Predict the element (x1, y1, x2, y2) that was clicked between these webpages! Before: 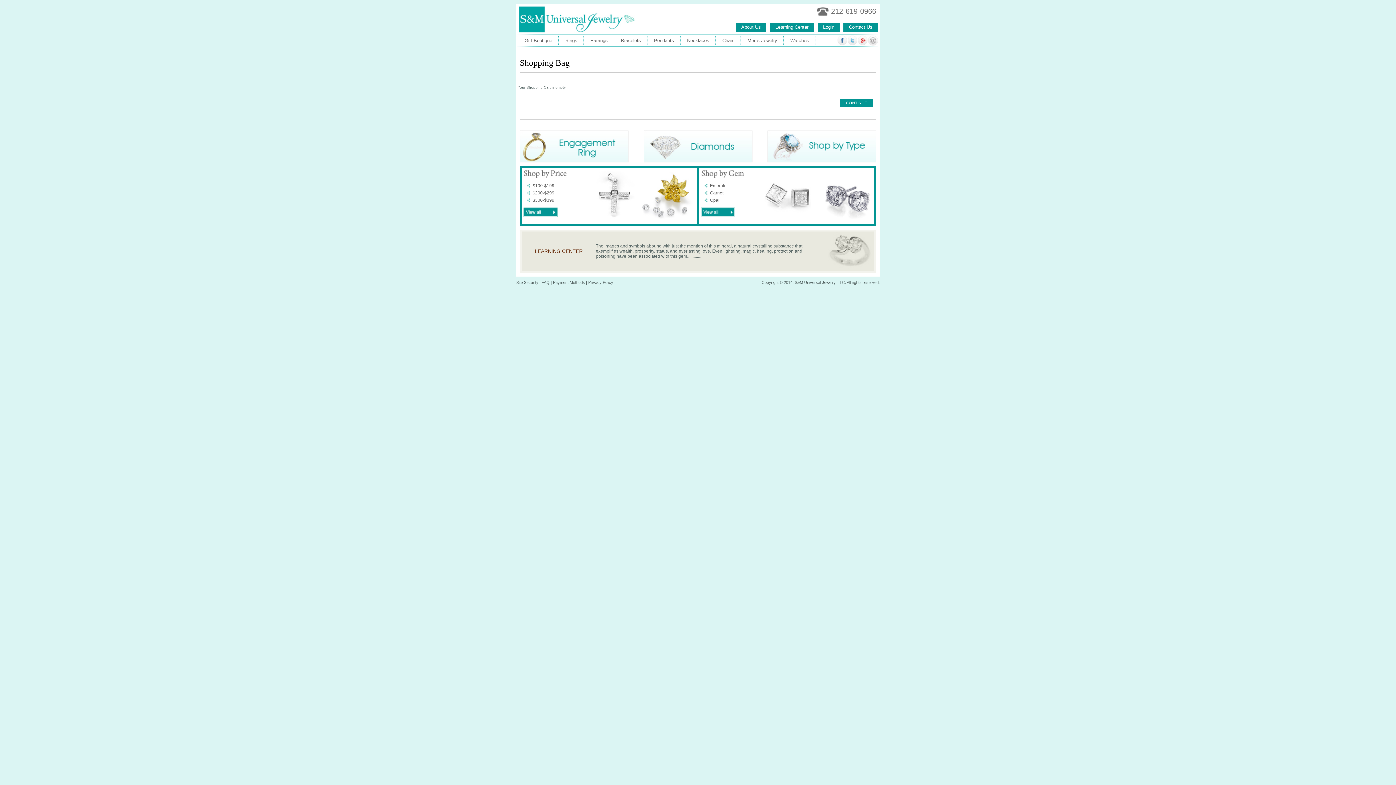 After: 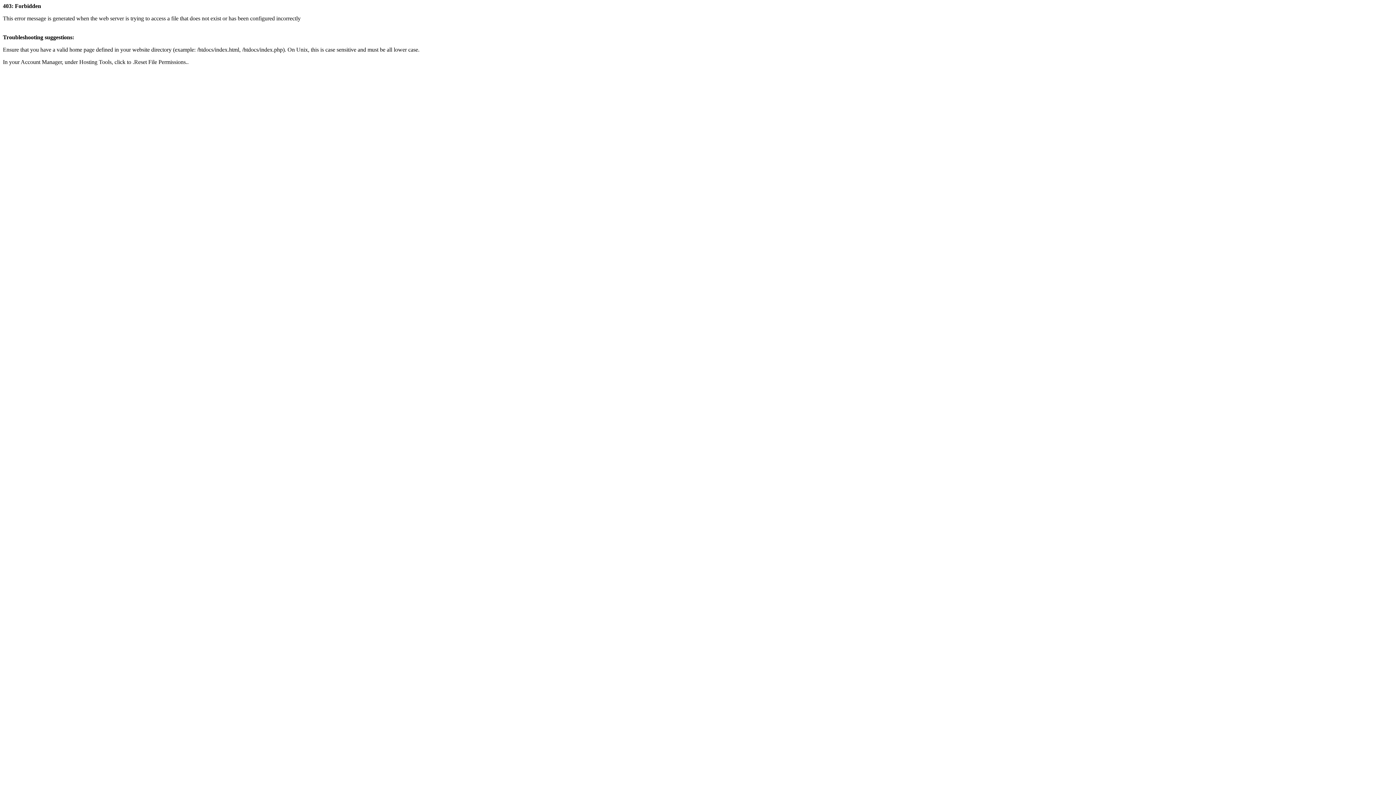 Action: bbox: (840, 98, 873, 106) label: CONTINUE